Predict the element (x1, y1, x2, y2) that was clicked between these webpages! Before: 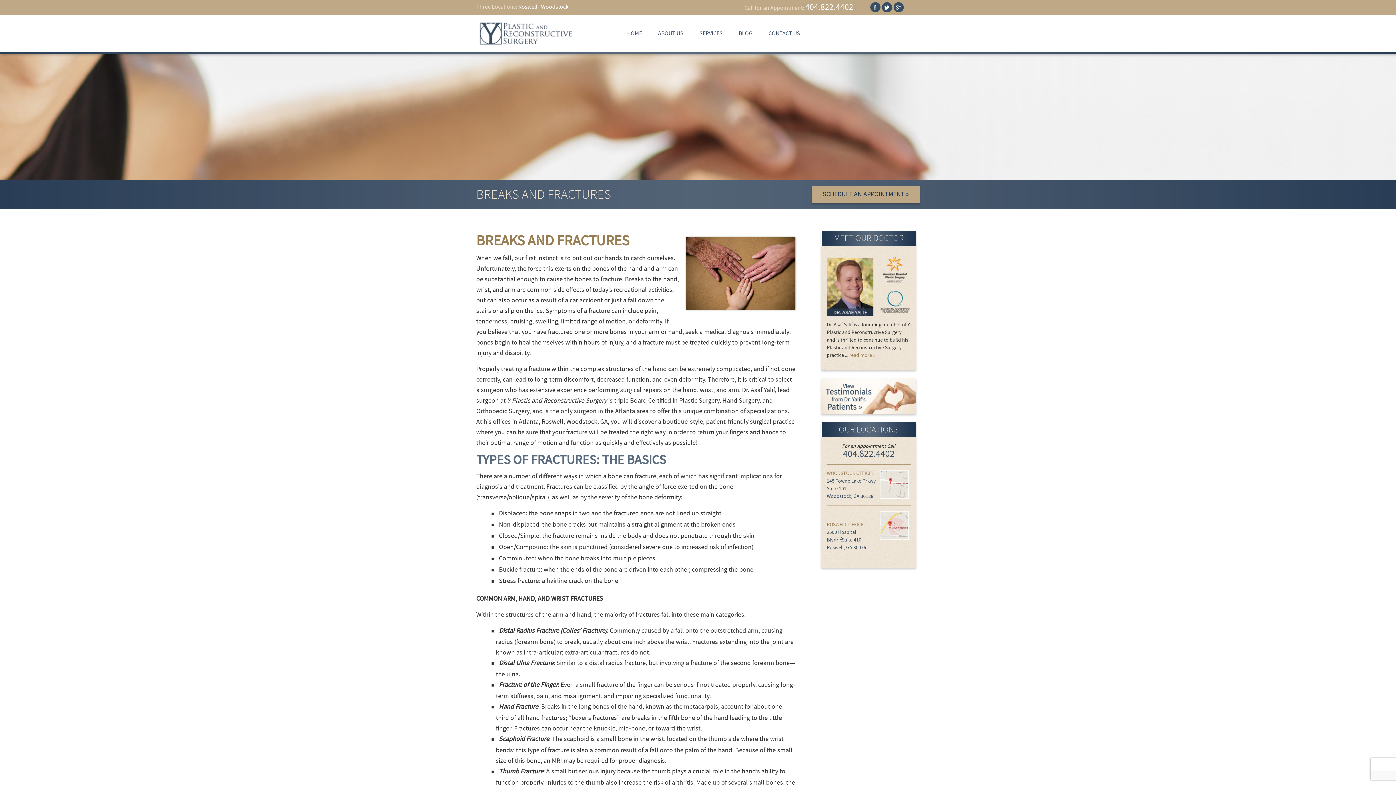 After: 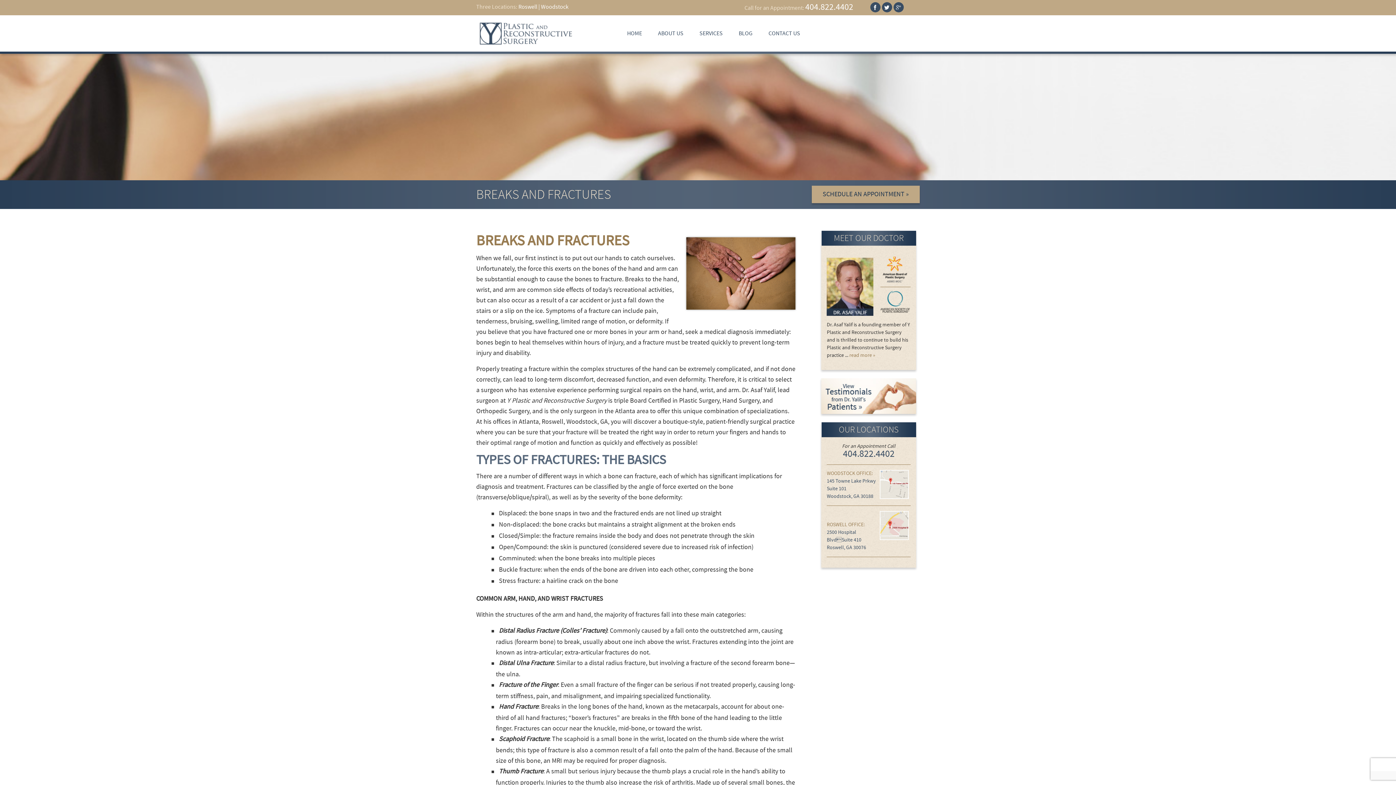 Action: bbox: (843, 447, 894, 460) label: 404.822.4402